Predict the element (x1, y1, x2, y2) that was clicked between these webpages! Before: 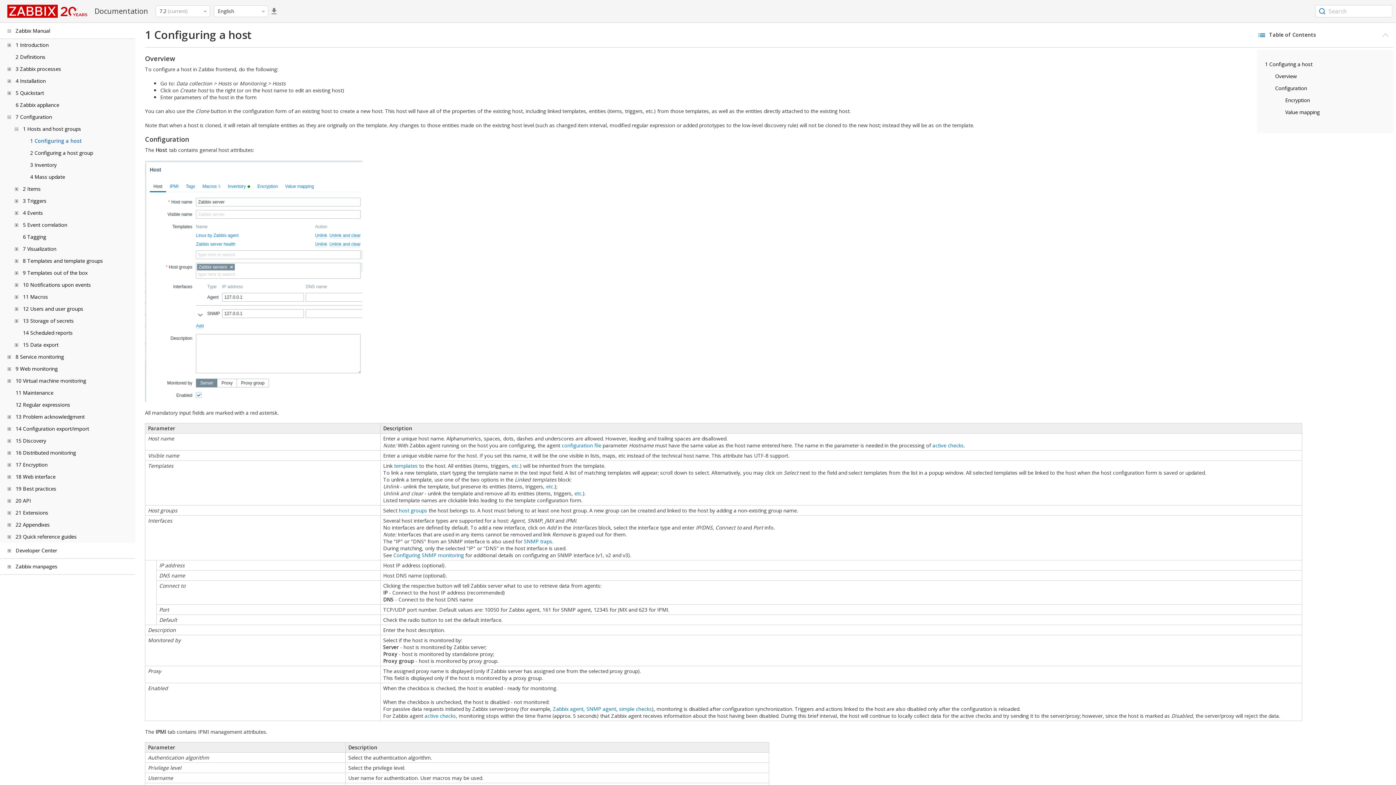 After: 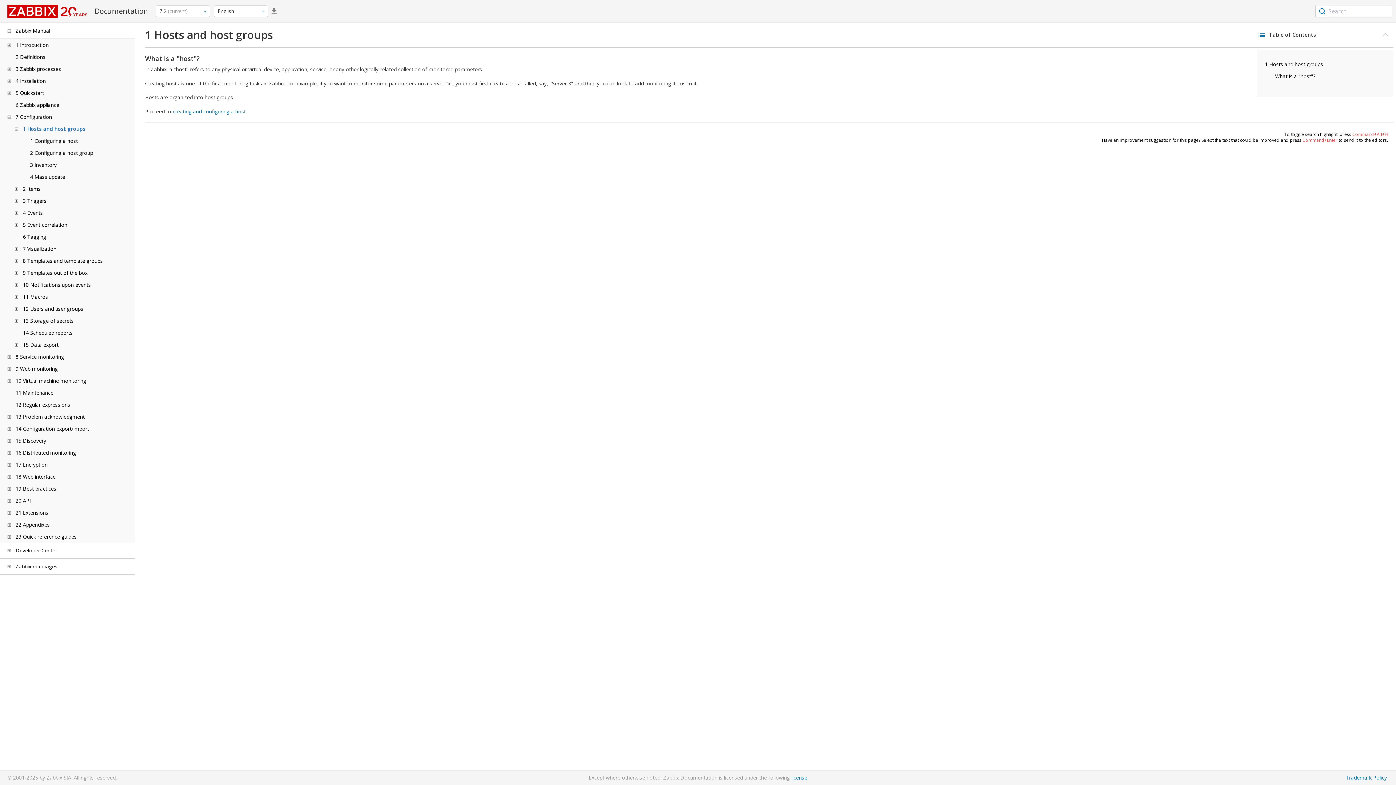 Action: label: 1 Hosts and host groups bbox: (22, 125, 81, 132)